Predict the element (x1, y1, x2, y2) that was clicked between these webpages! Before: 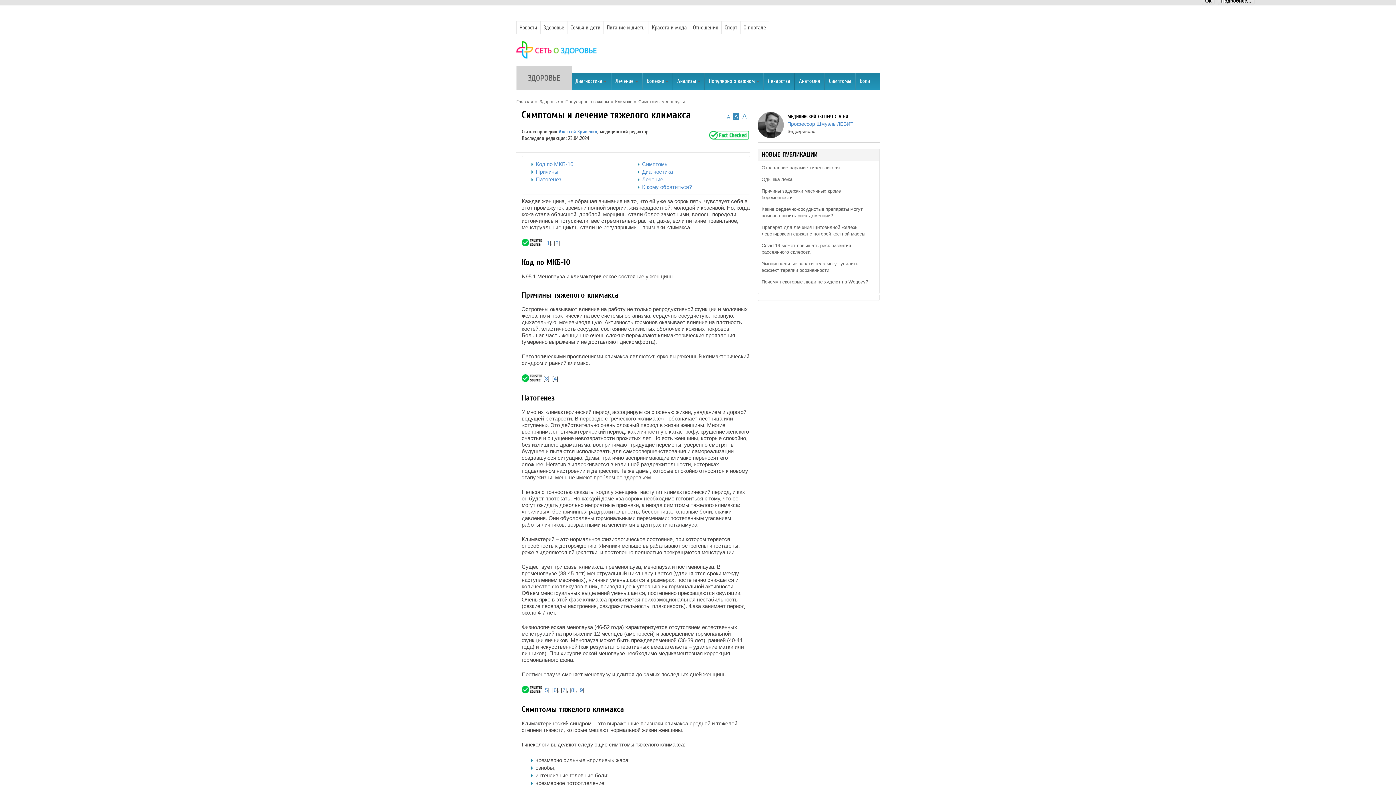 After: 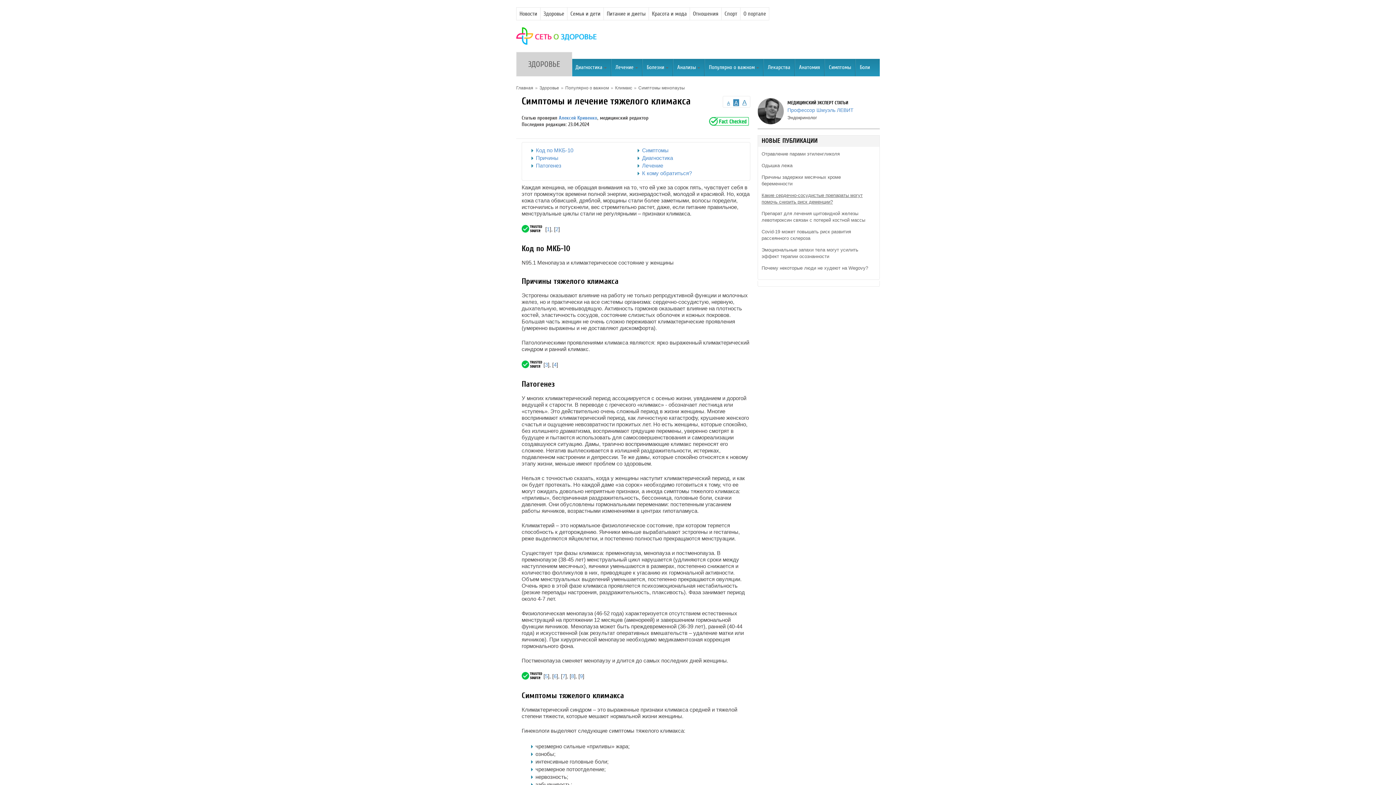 Action: label: Причины задержки месячных кроме беременности bbox: (761, 172, 873, 189)